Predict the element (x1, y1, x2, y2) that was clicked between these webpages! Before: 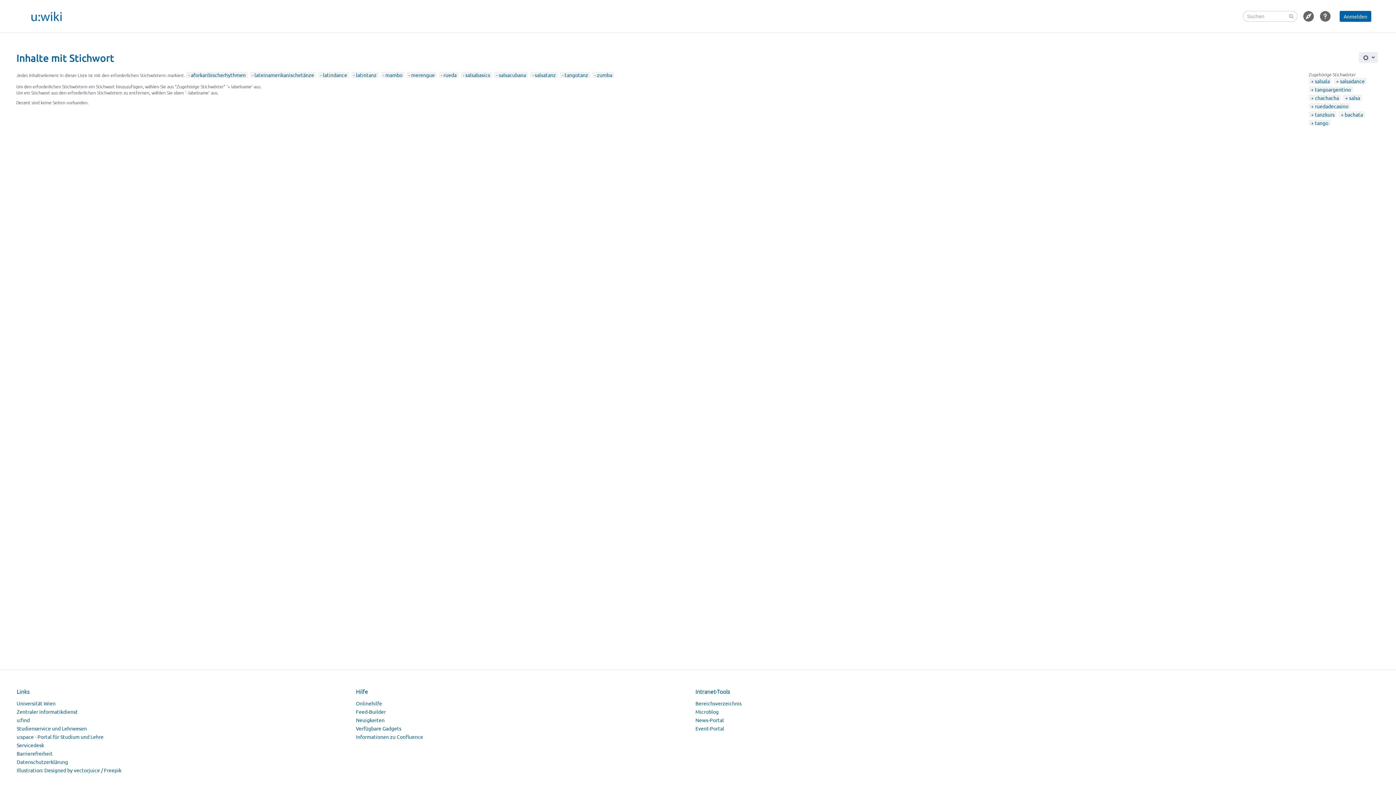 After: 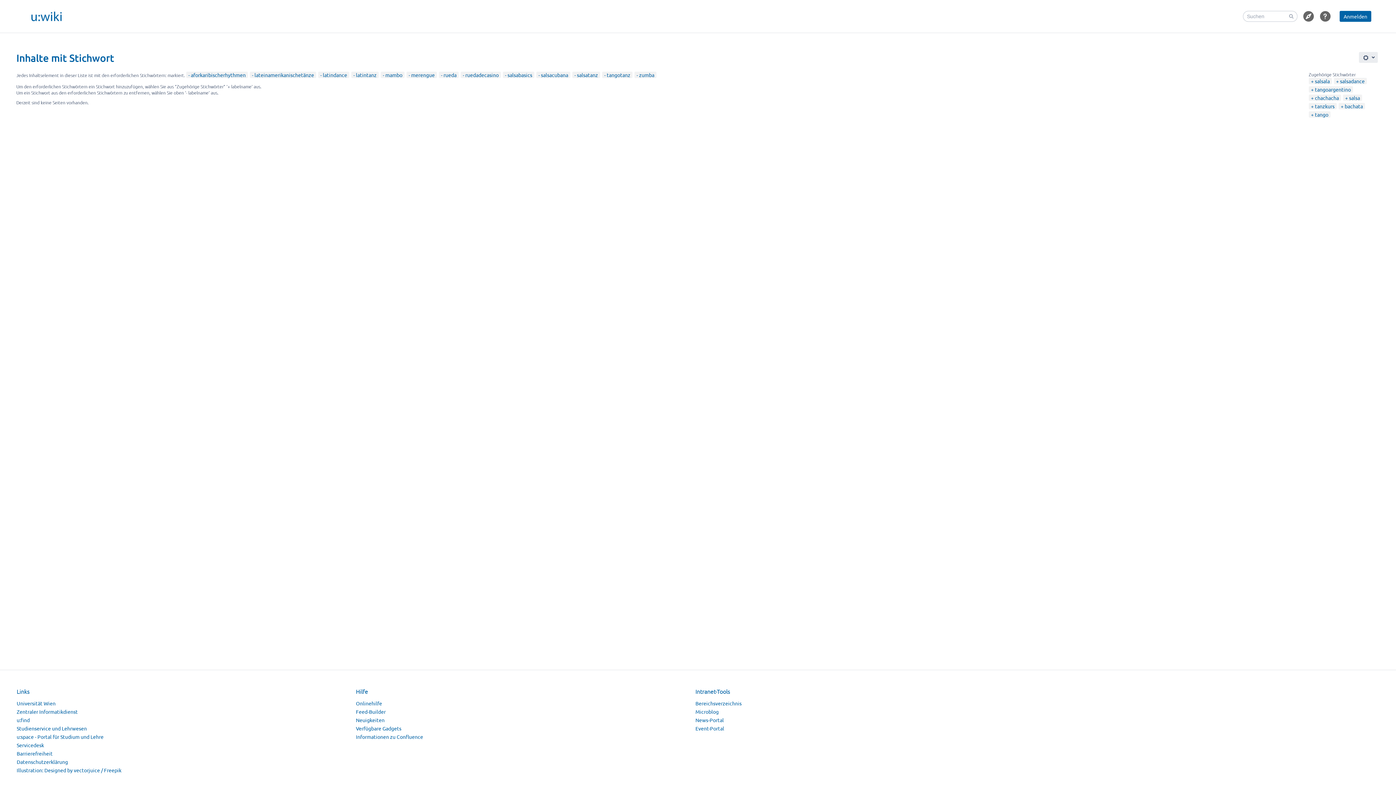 Action: bbox: (1311, 102, 1348, 109) label: ruedadecasino